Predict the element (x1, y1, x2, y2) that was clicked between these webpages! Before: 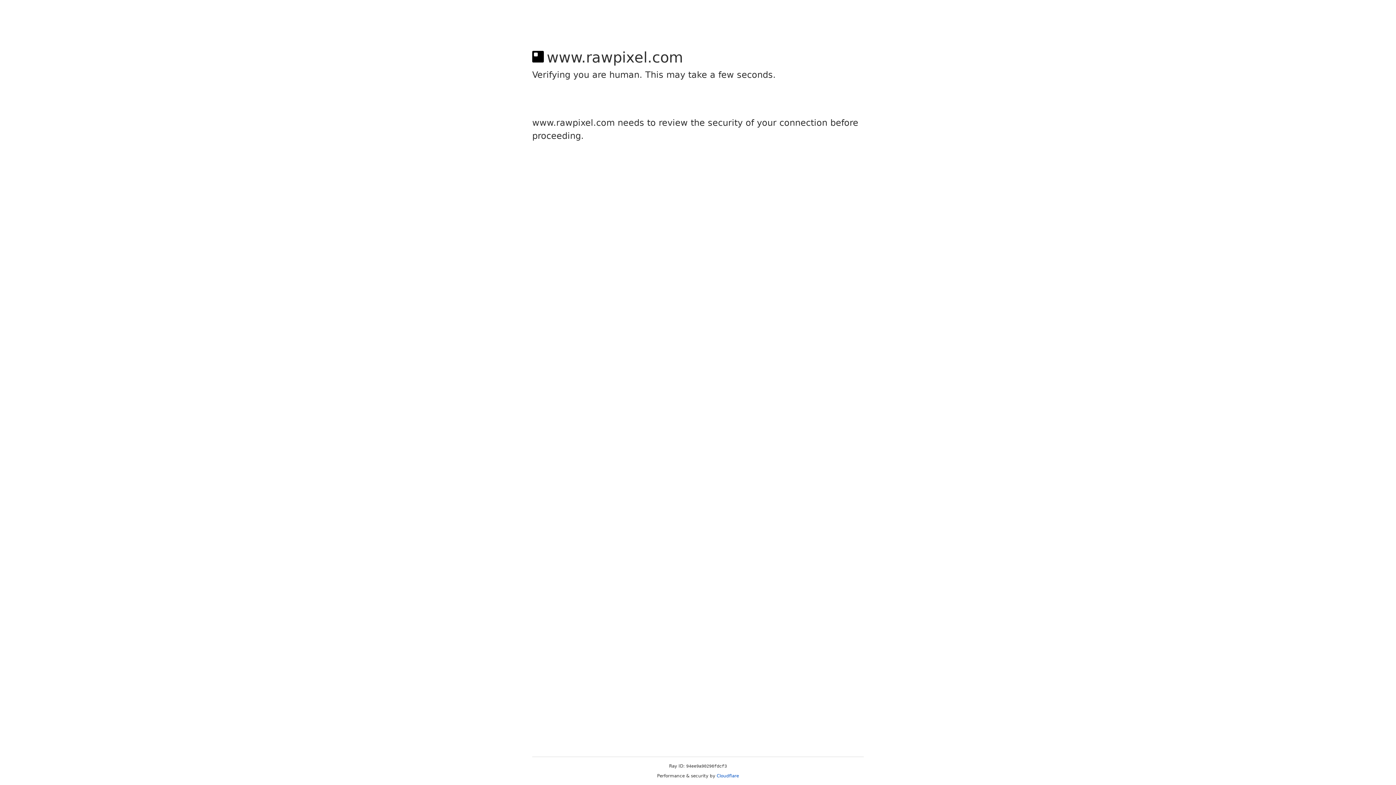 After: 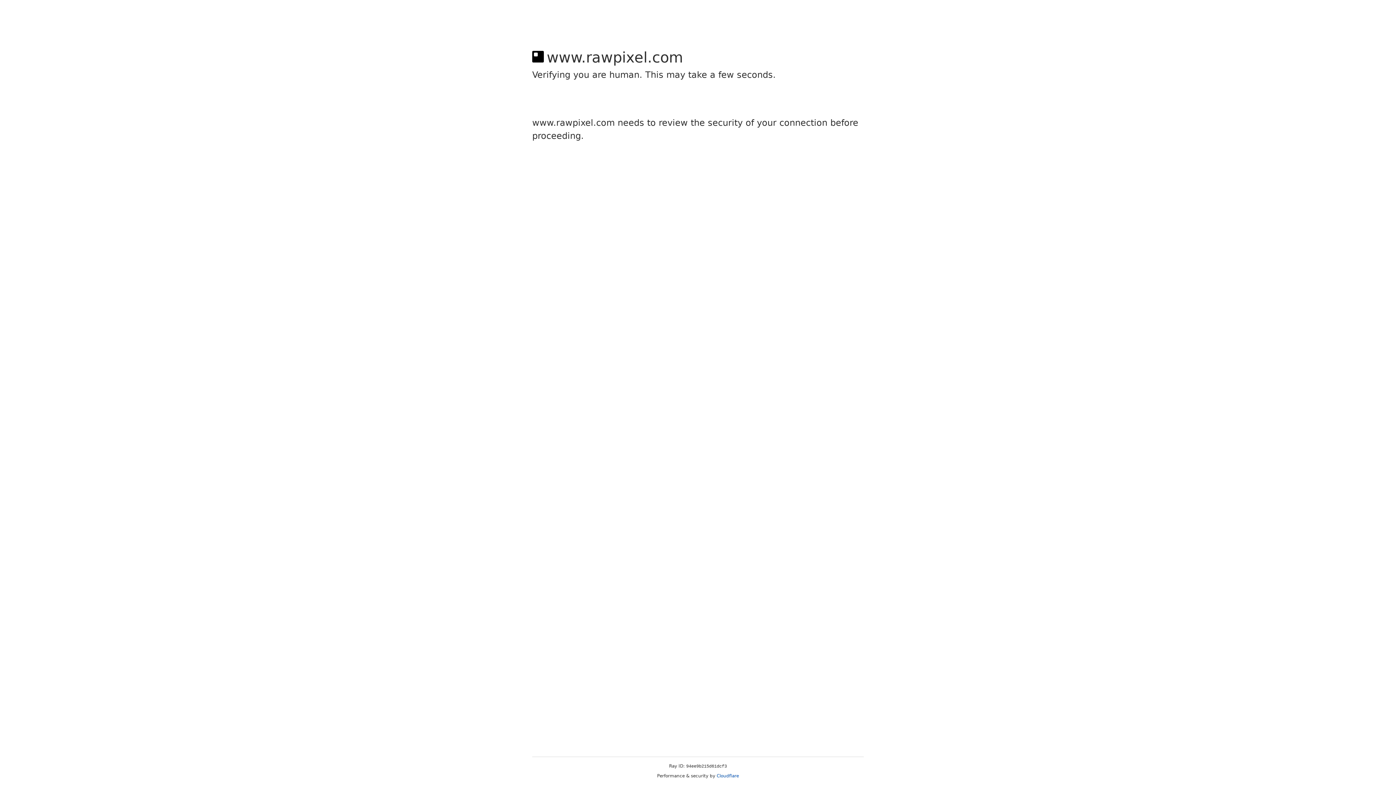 Action: bbox: (716, 773, 739, 778) label: Cloudflare